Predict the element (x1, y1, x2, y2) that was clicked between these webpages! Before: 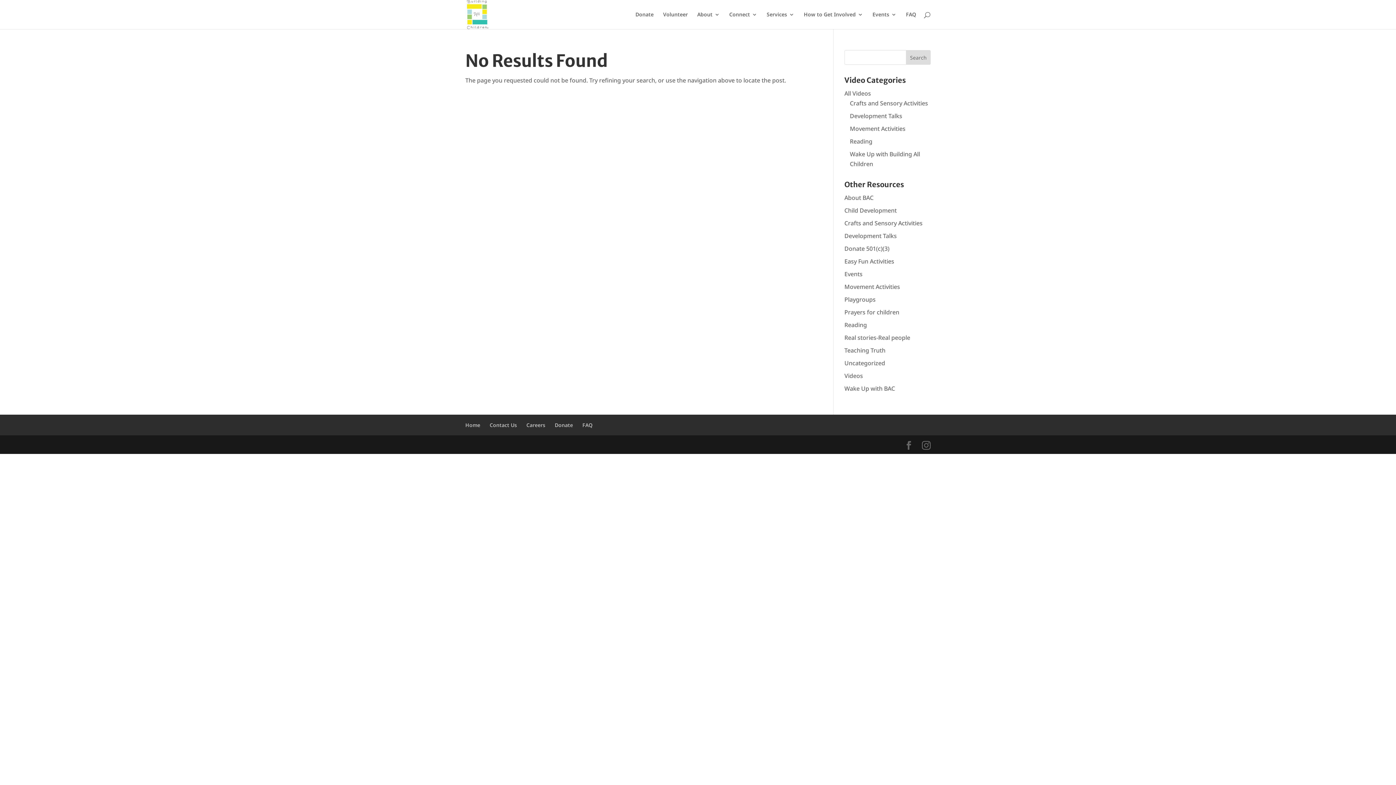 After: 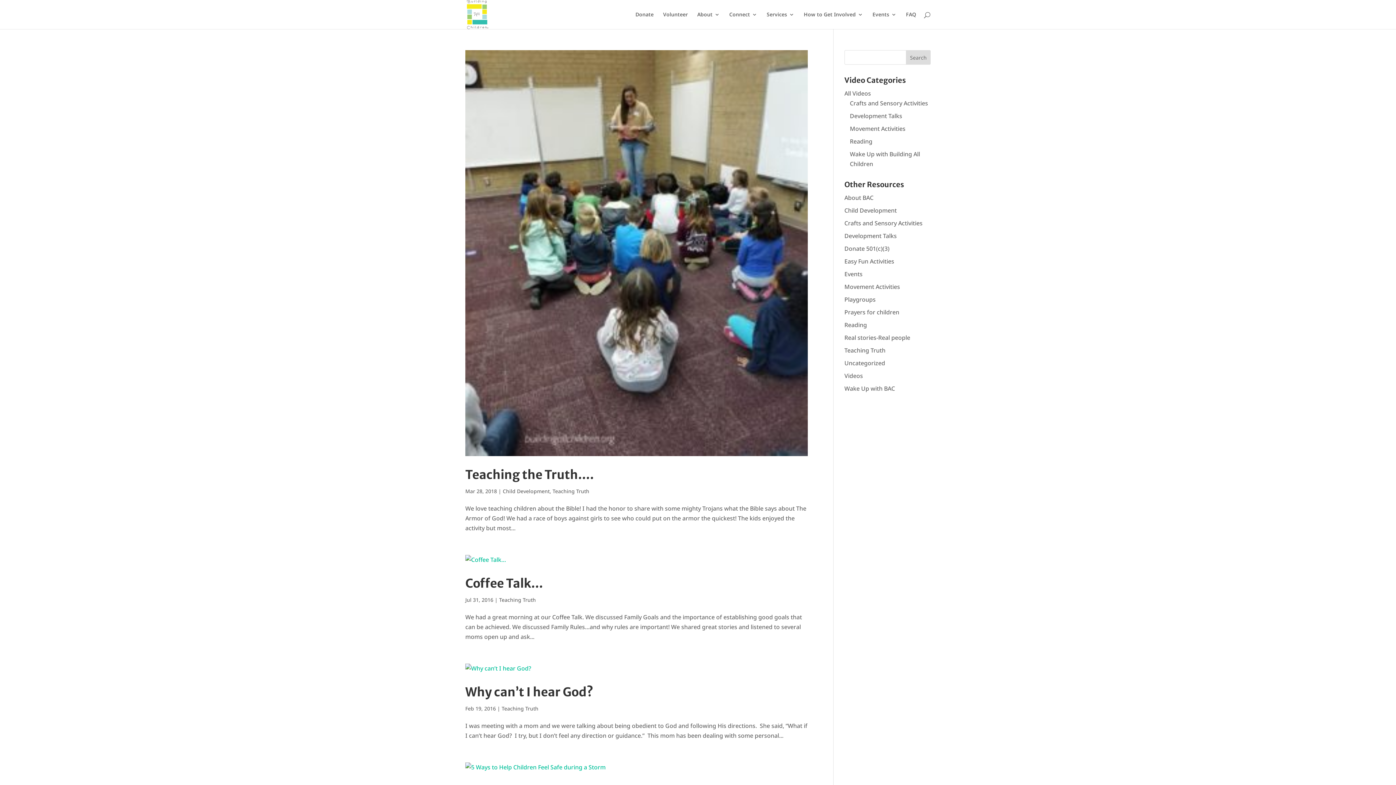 Action: label: Teaching Truth bbox: (844, 346, 885, 354)